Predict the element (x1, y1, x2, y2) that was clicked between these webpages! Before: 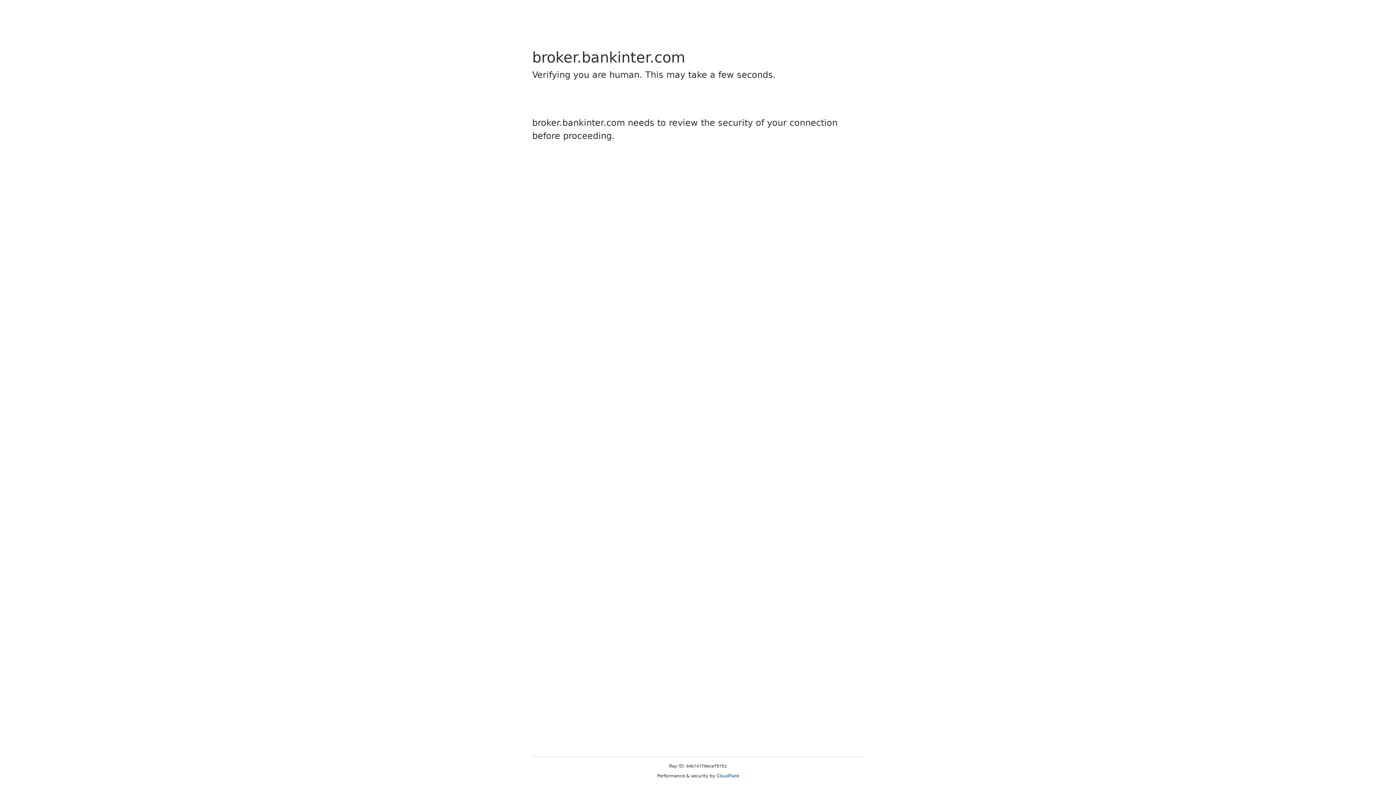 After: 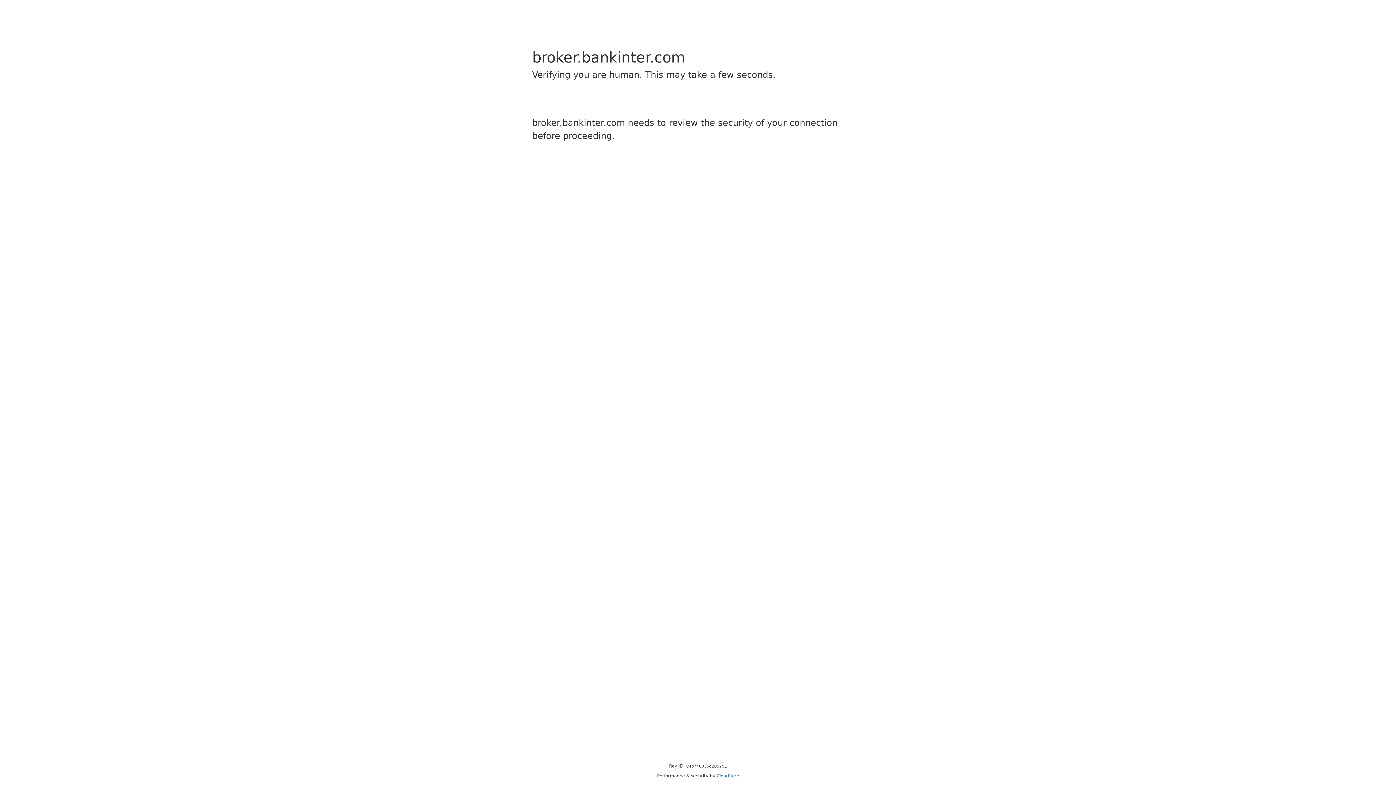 Action: bbox: (716, 773, 739, 778) label: Cloudflare